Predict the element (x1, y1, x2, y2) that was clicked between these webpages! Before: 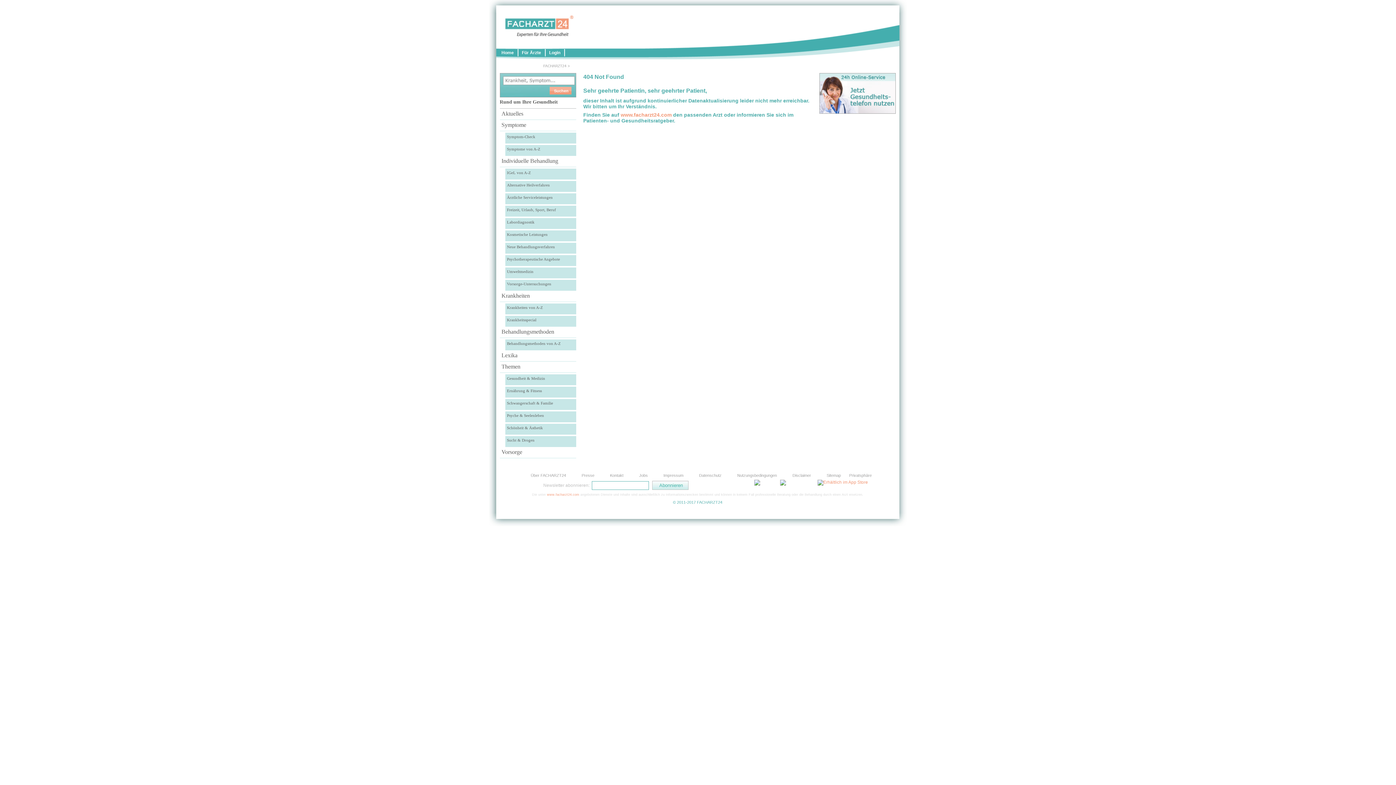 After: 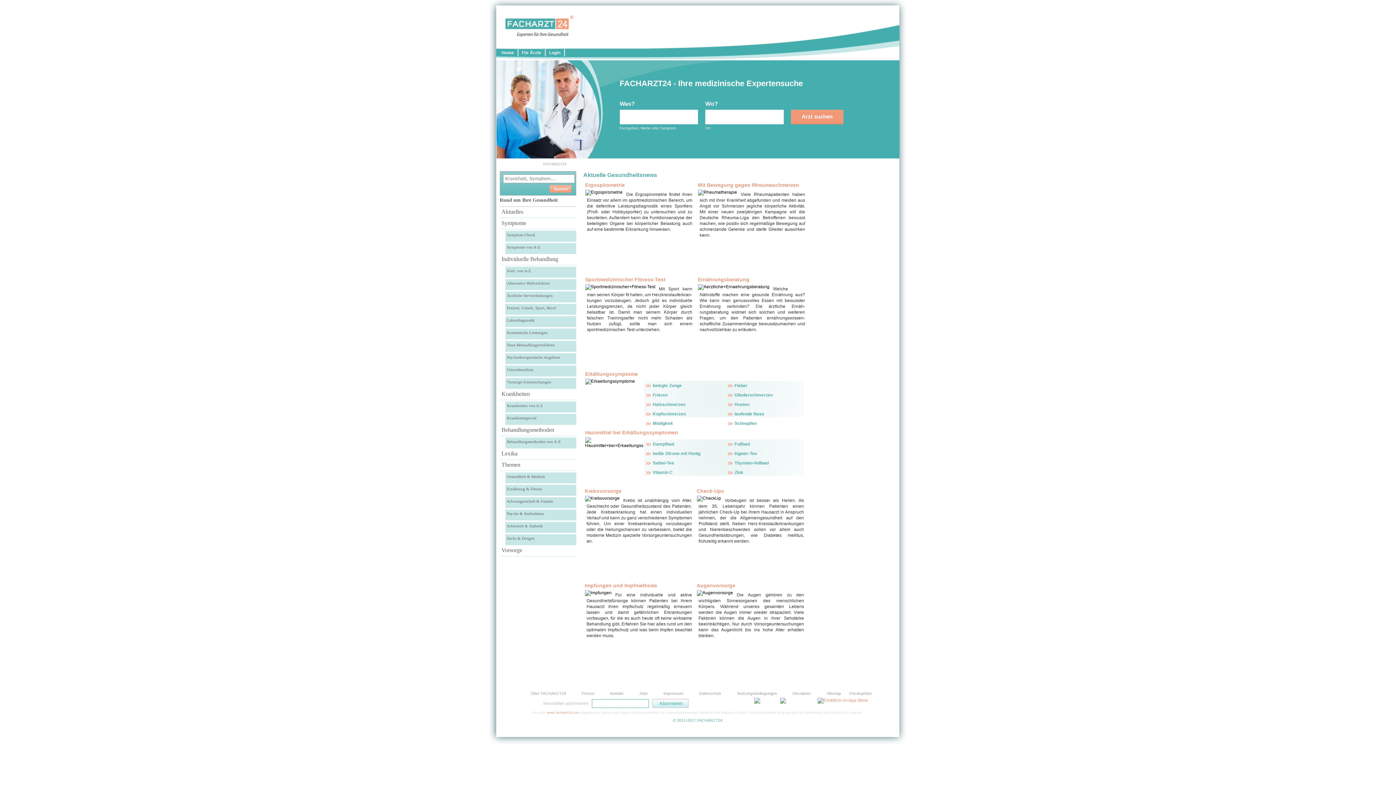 Action: label: Home bbox: (501, 50, 514, 55)